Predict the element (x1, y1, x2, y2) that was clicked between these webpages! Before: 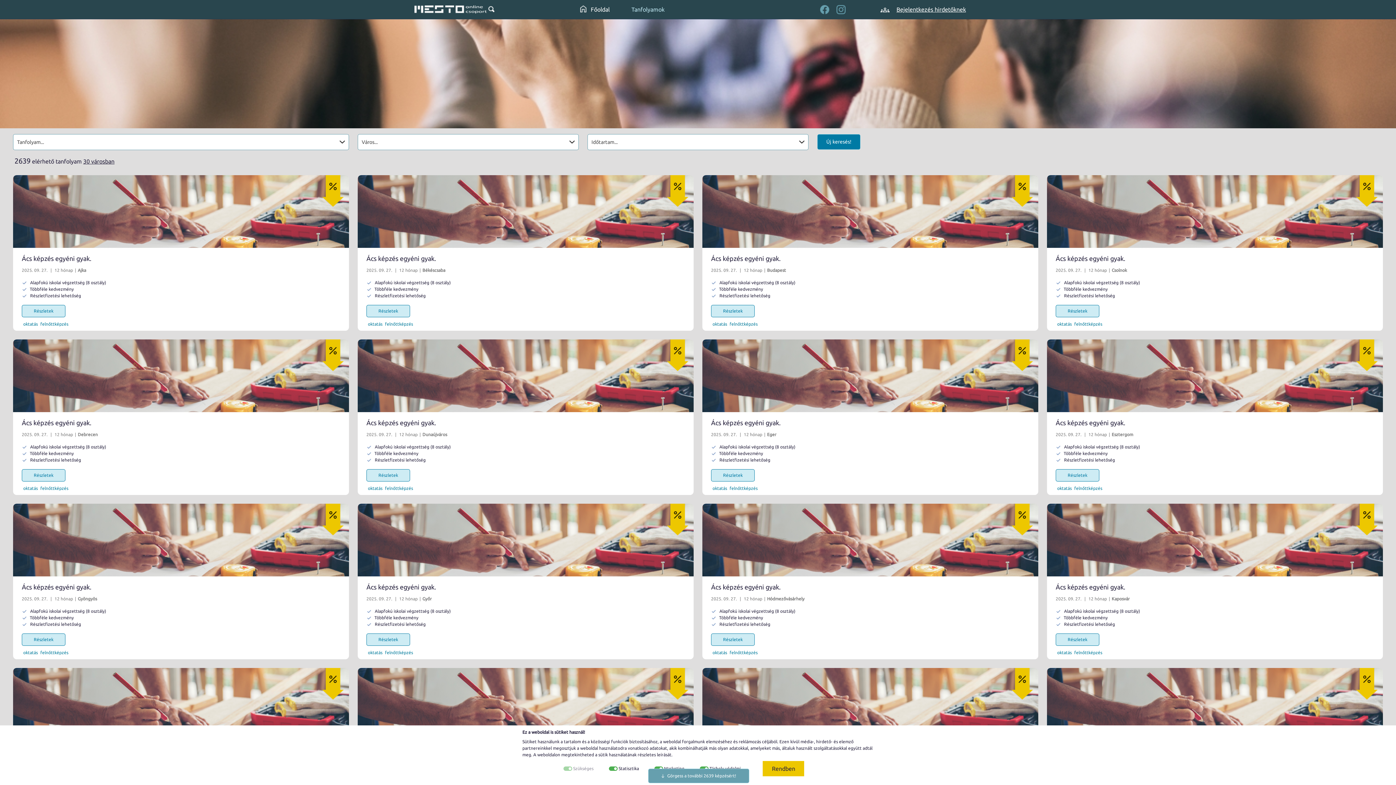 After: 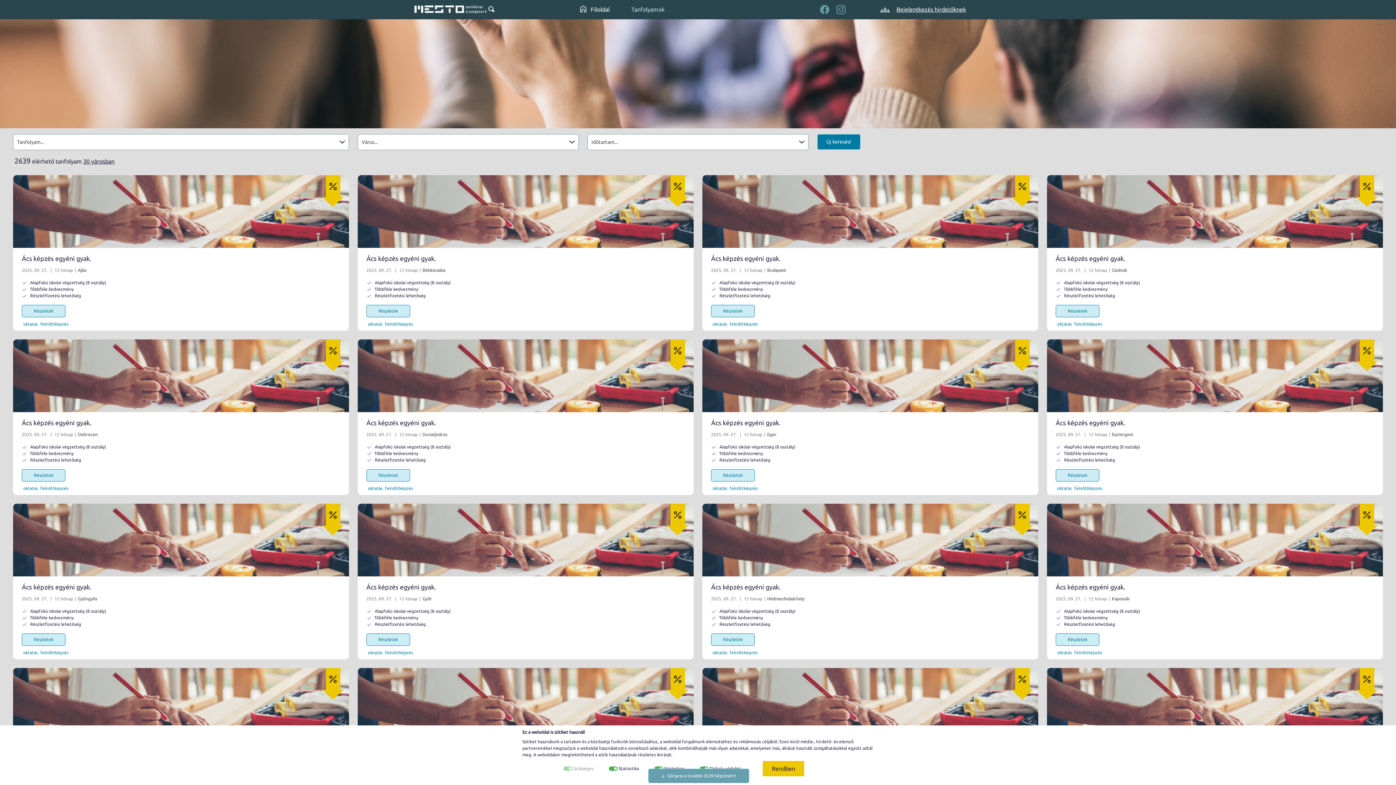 Action: label: felnőttképzés bbox: (727, 650, 750, 655)